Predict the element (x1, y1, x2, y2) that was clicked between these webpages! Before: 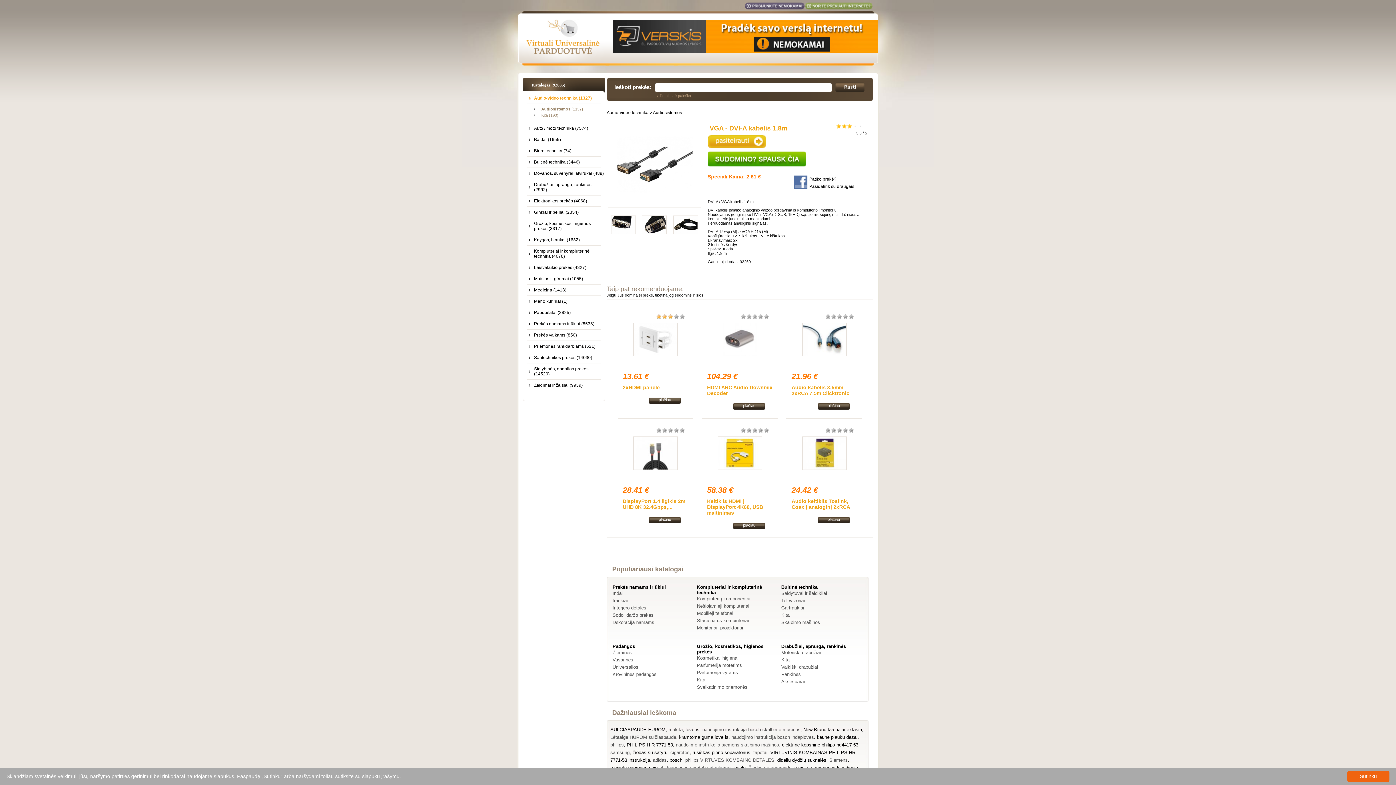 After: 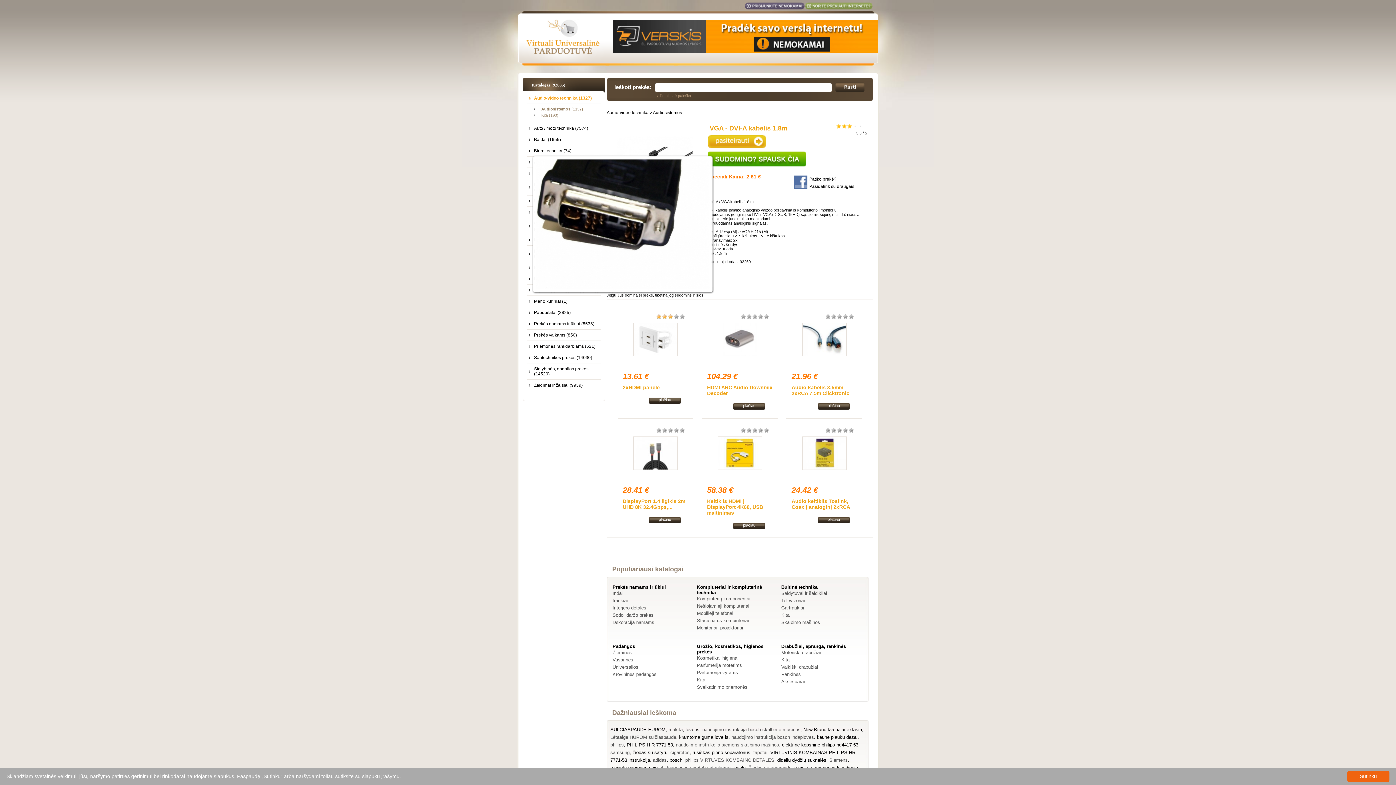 Action: bbox: (611, 229, 635, 235)